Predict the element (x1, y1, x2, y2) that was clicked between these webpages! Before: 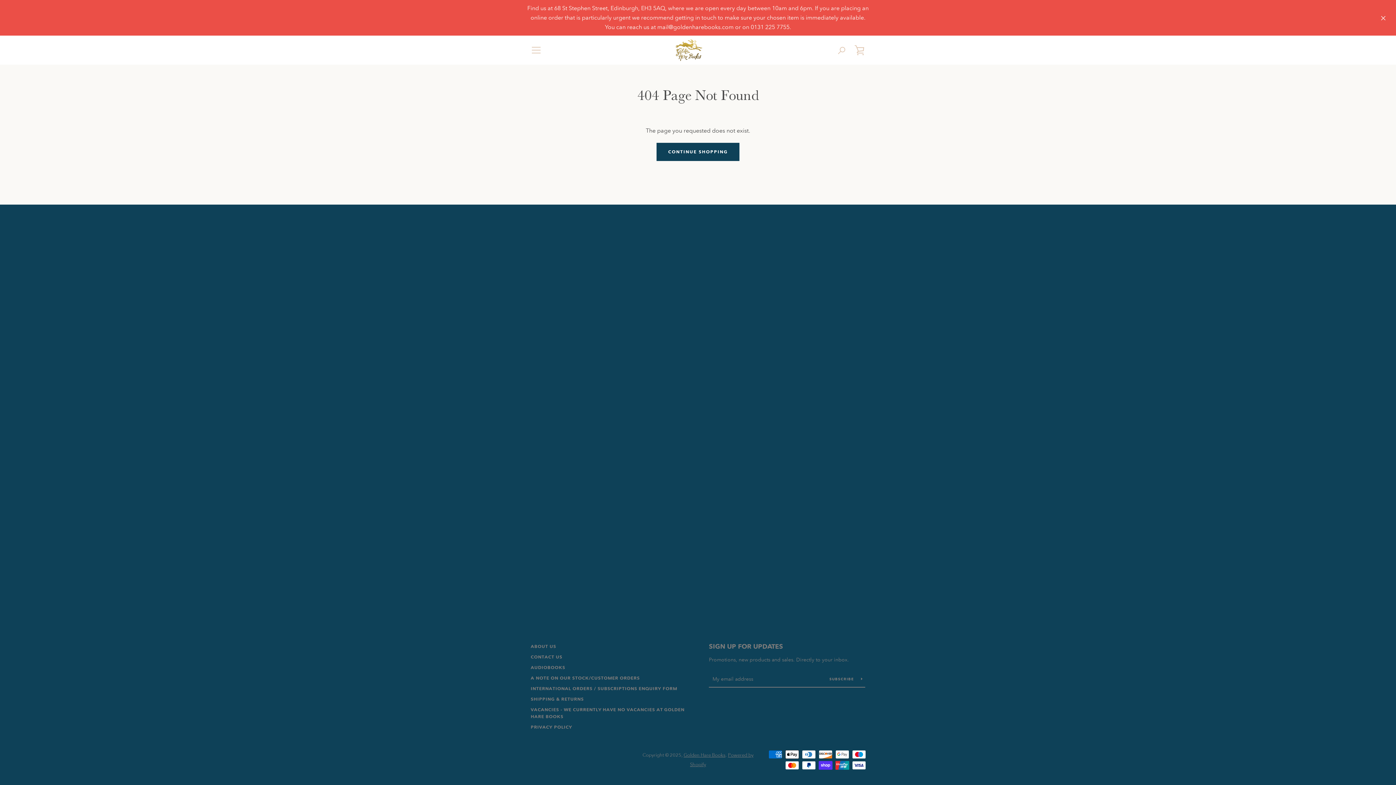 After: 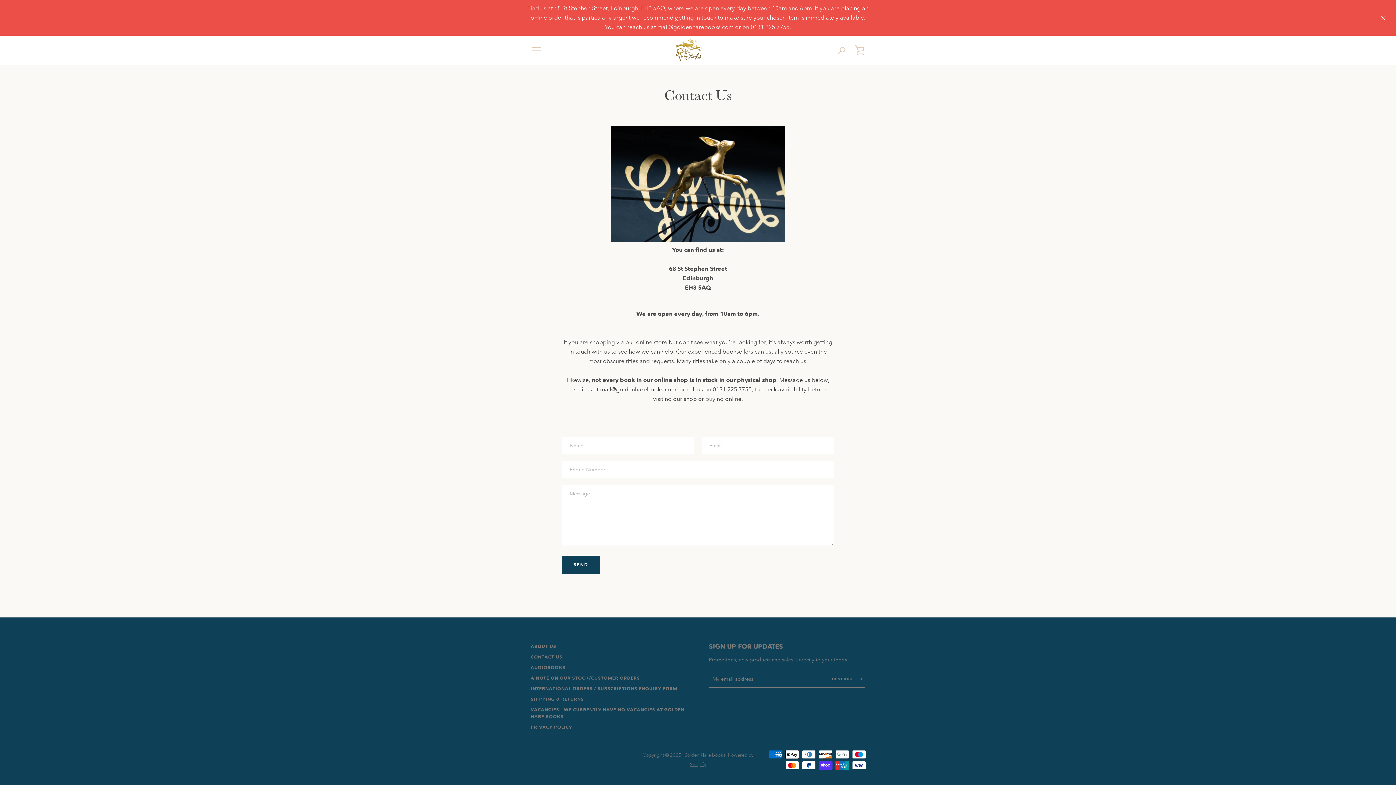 Action: label: Find us at 68 St Stephen Street, Edinburgh, EH3 5AQ, where we are open every day between 10am and 6pm. If you are placing an online order that is particularly urgent we recommend getting in touch to make sure your chosen item is immediately available. You can reach us at mail@goldenharebooks.com or on 0131 225 7755. bbox: (0, 0, 1396, 35)